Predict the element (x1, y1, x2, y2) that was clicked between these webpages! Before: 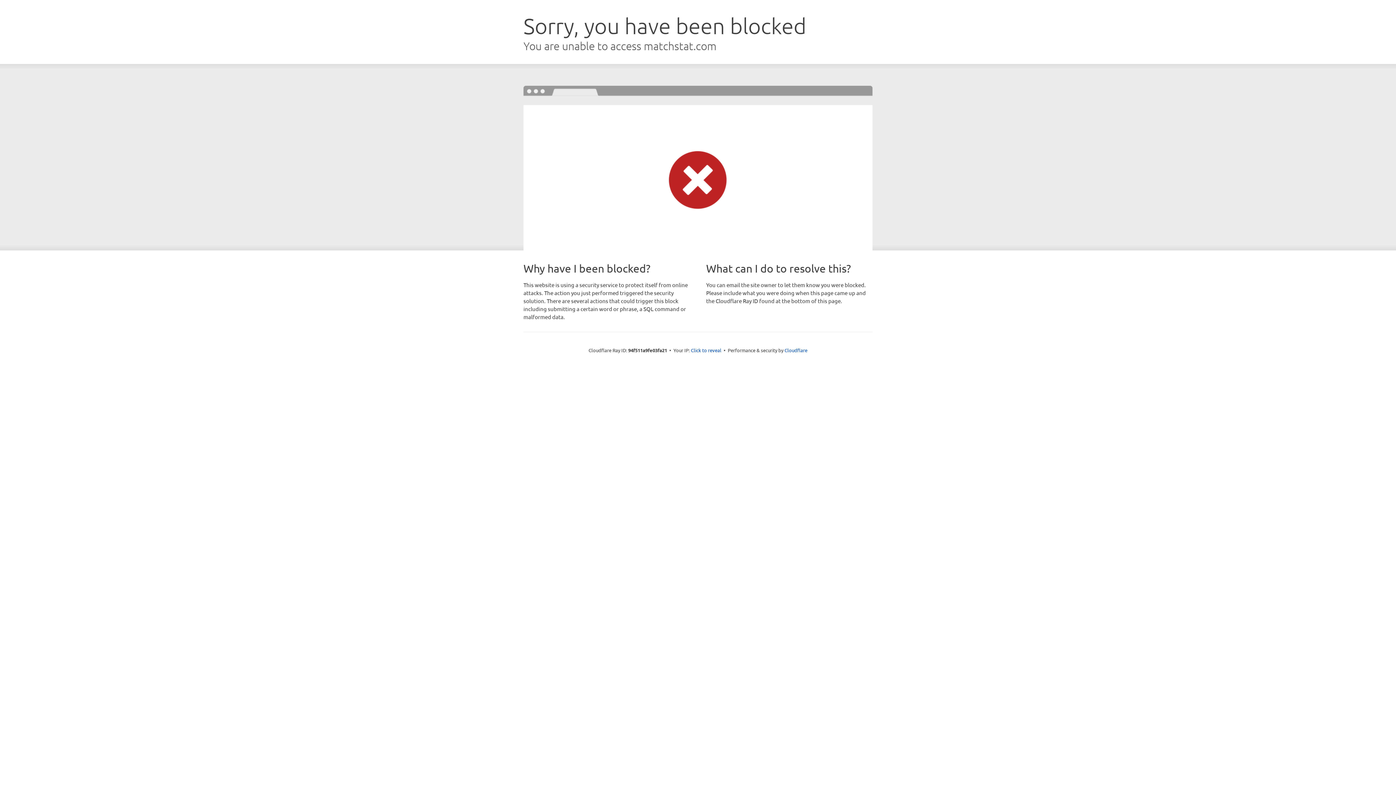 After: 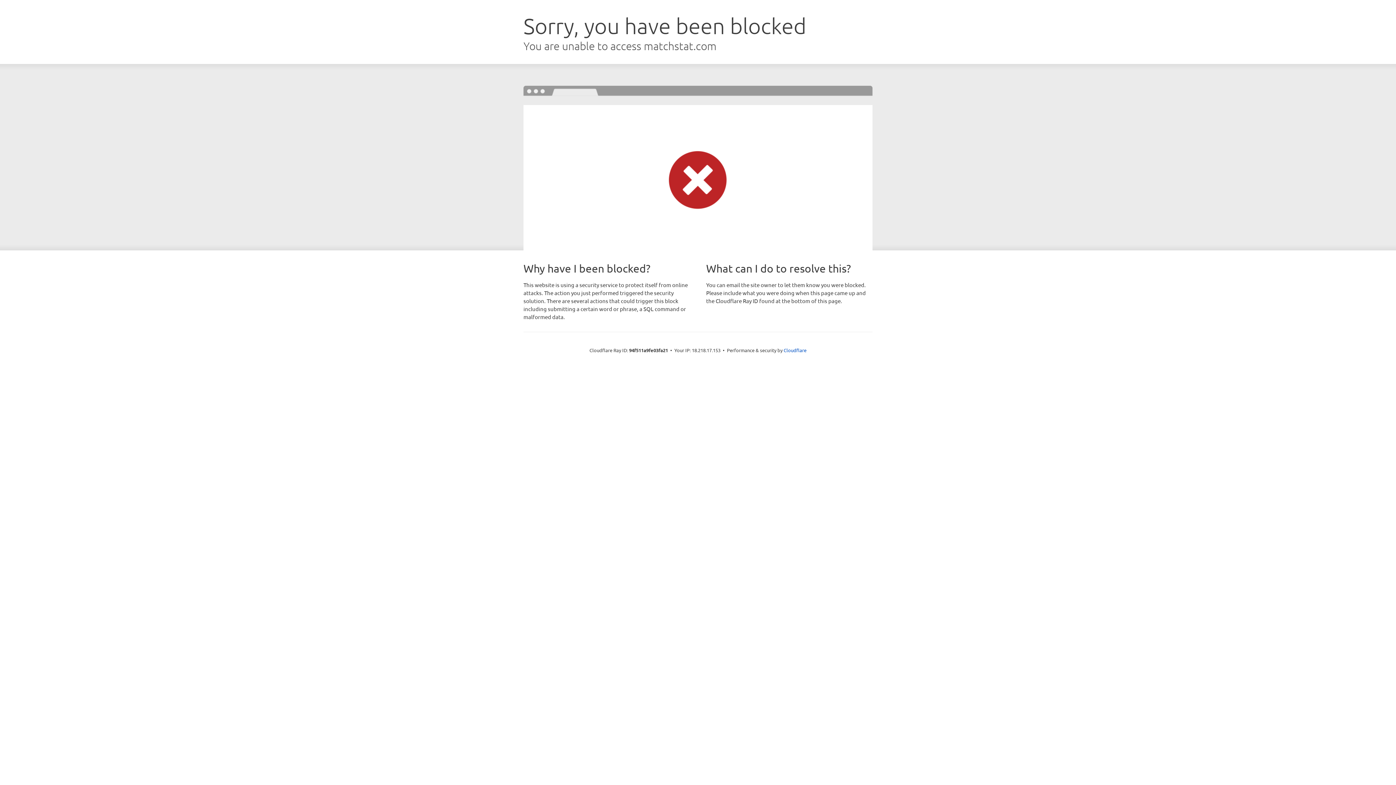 Action: label: Click to reveal bbox: (691, 346, 721, 353)